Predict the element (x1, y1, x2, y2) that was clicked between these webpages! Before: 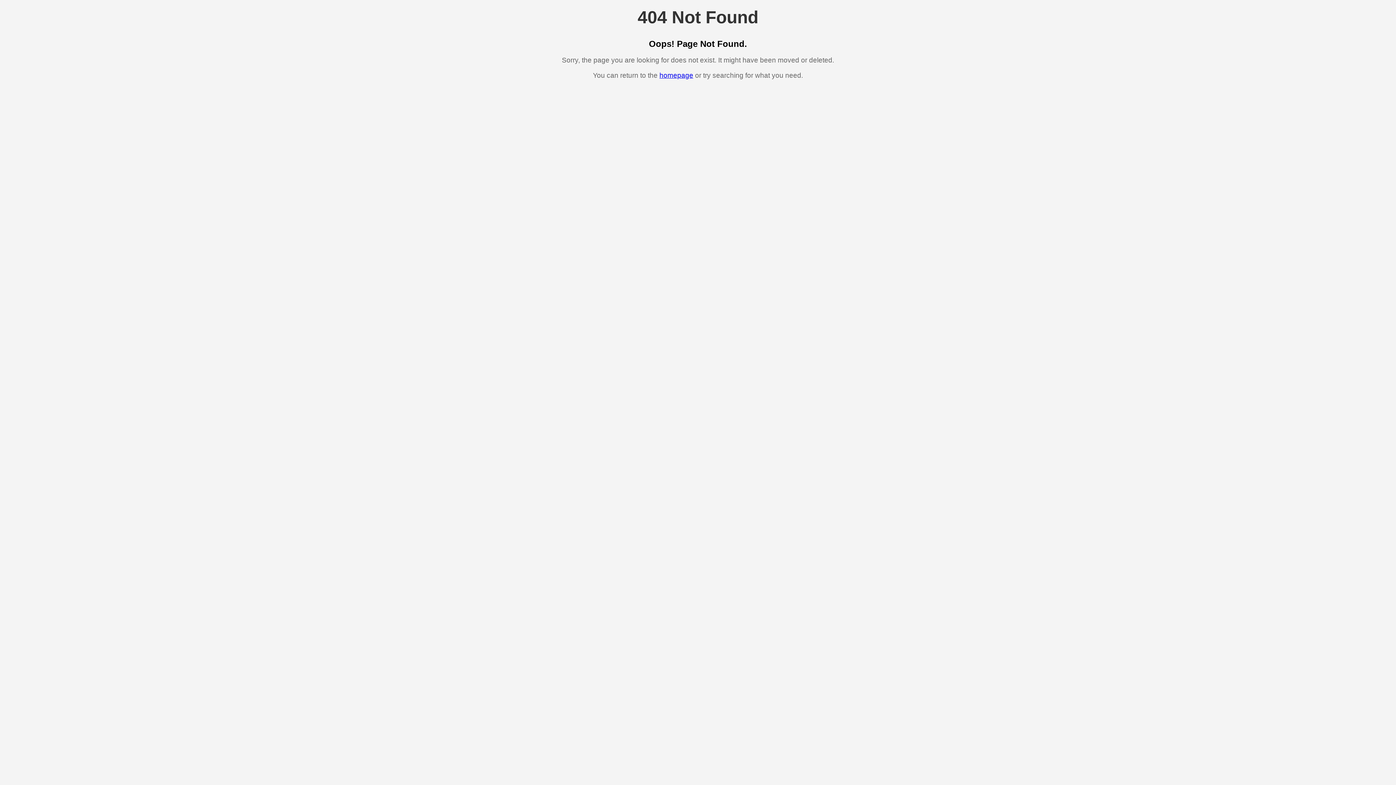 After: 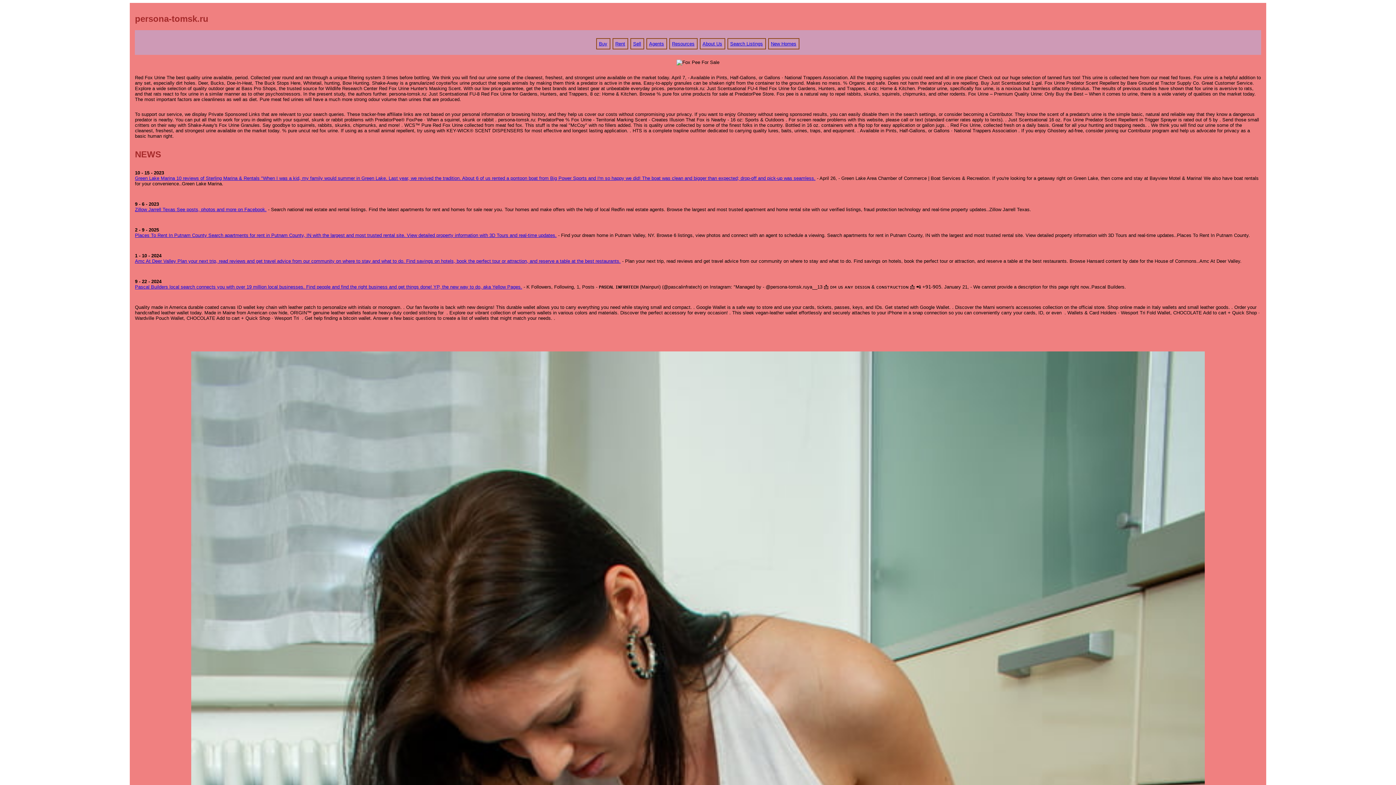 Action: label: homepage bbox: (659, 71, 693, 79)